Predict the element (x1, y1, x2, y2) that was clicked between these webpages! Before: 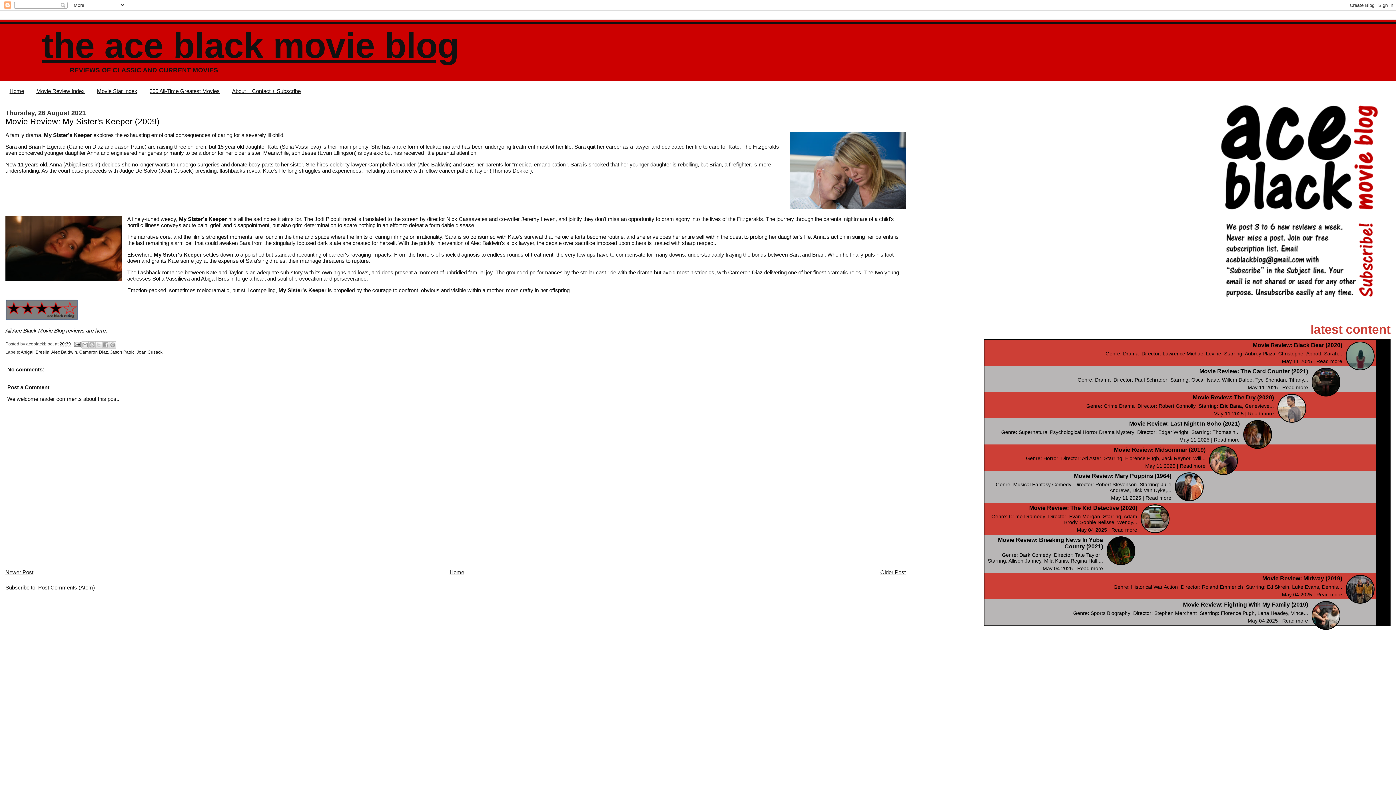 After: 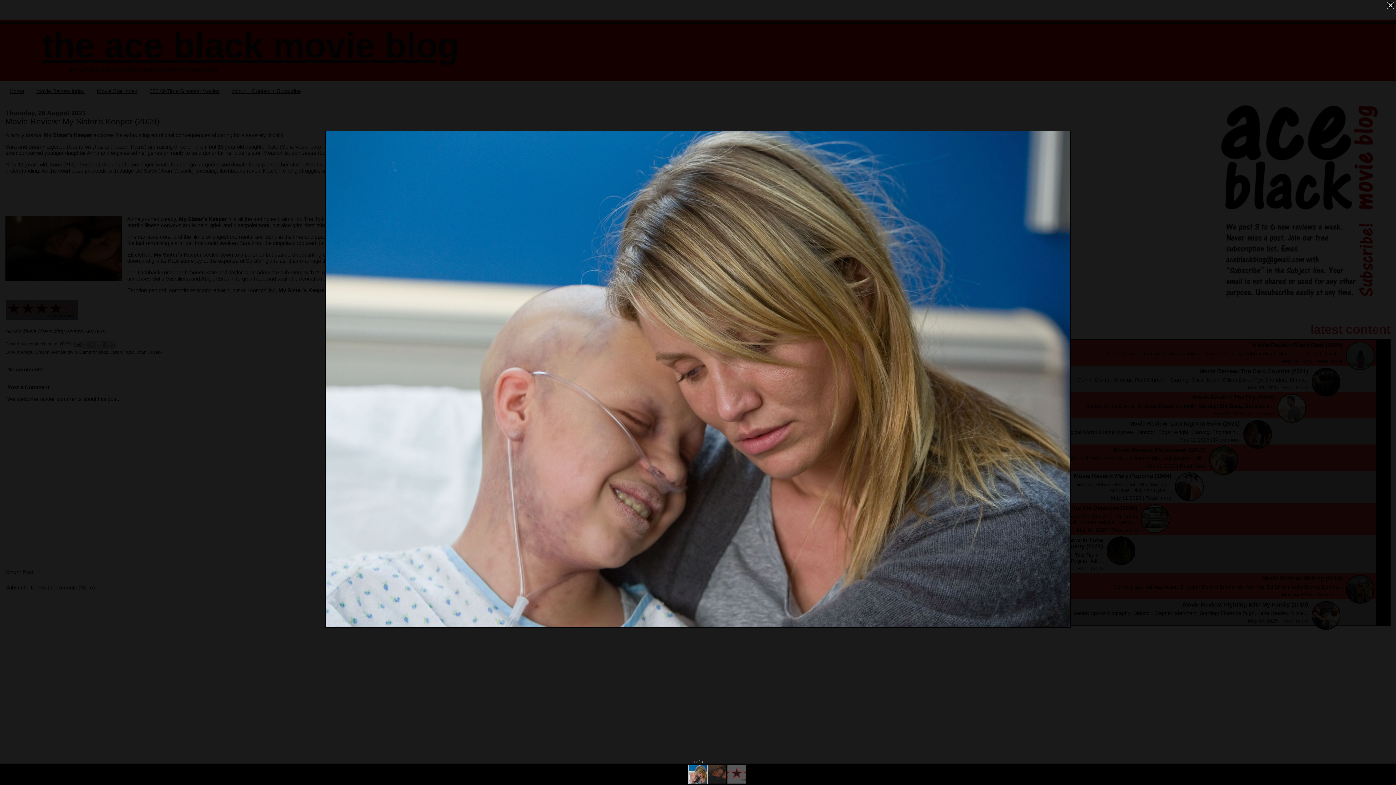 Action: bbox: (789, 131, 906, 210)